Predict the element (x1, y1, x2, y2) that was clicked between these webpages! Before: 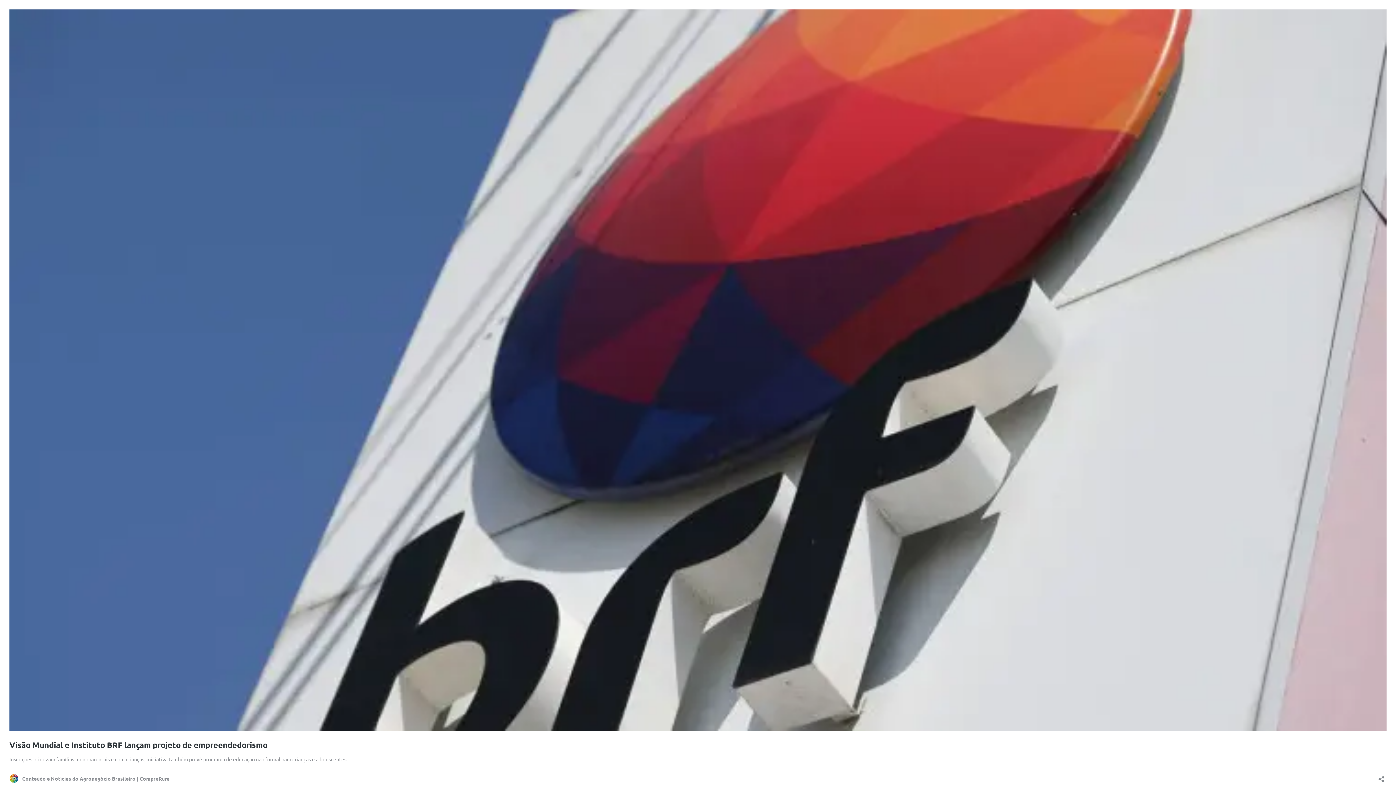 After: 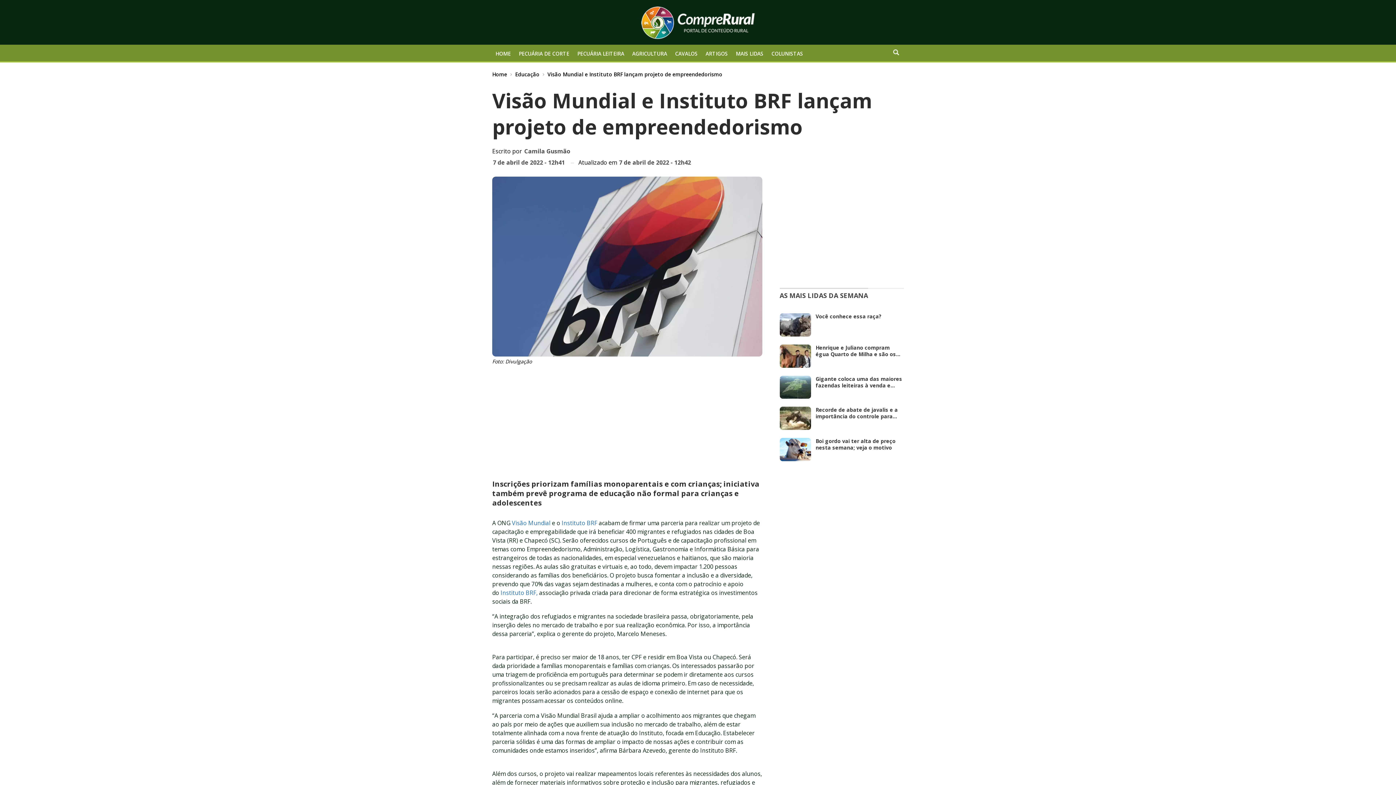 Action: bbox: (9, 740, 267, 750) label: Visão Mundial e Instituto BRF lançam projeto de empreendedorismo